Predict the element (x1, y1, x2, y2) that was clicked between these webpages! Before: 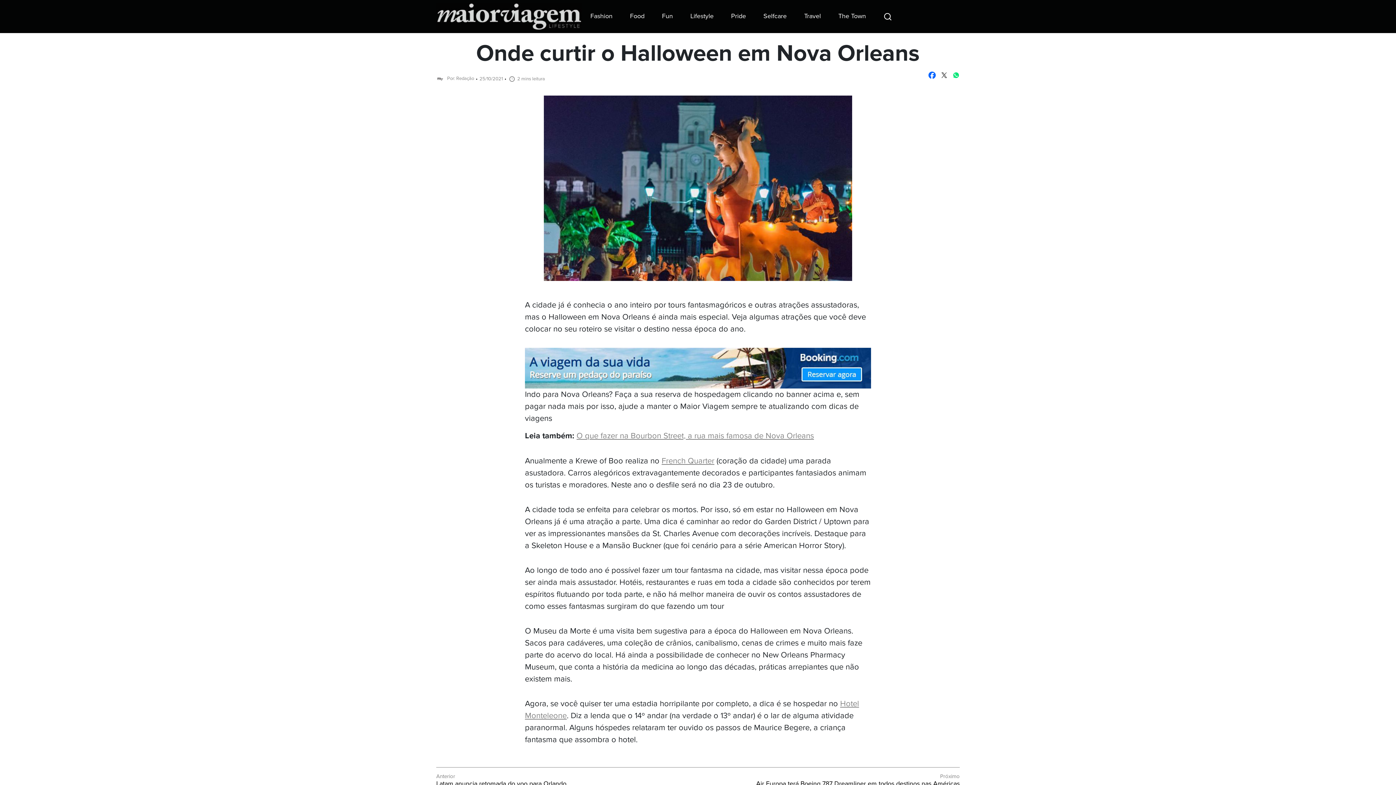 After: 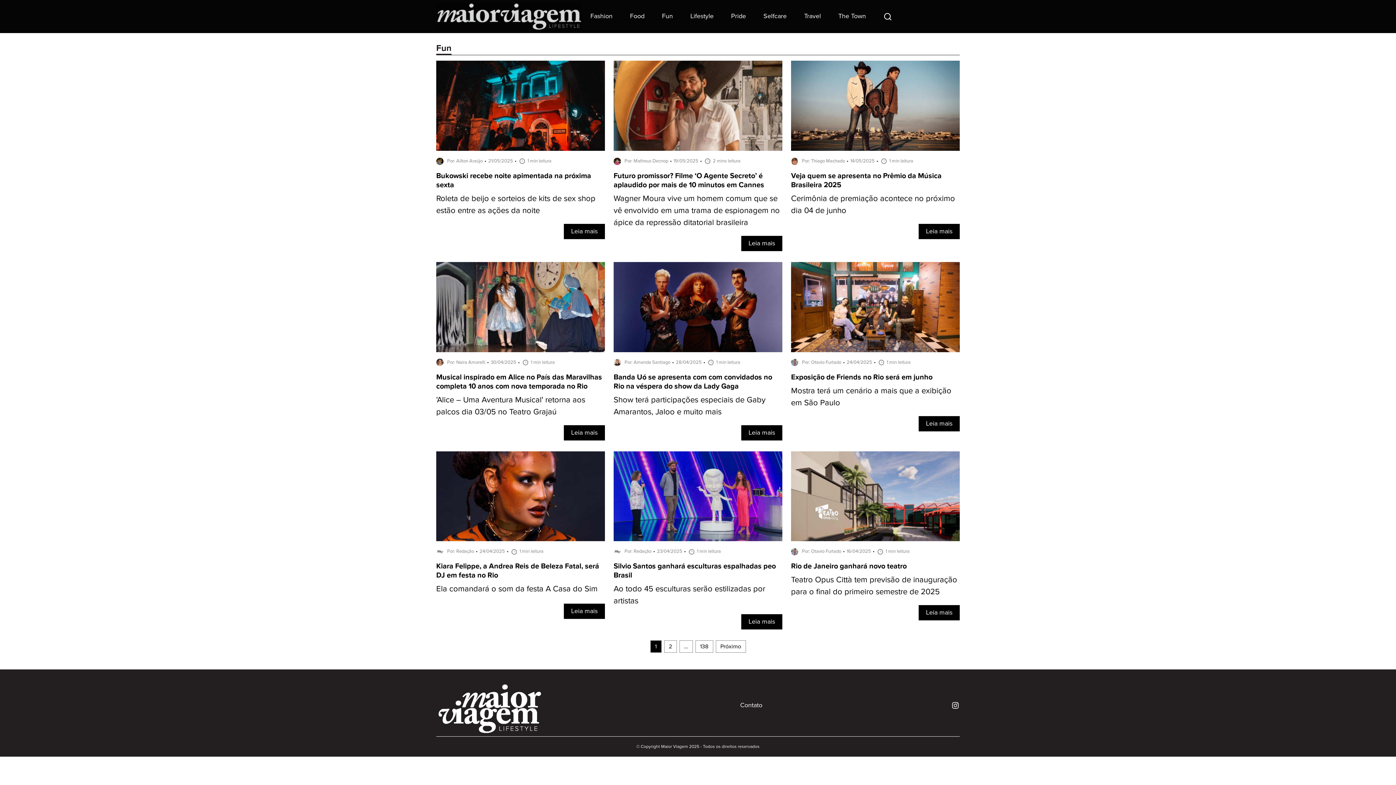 Action: bbox: (653, 9, 681, 23) label: Fun